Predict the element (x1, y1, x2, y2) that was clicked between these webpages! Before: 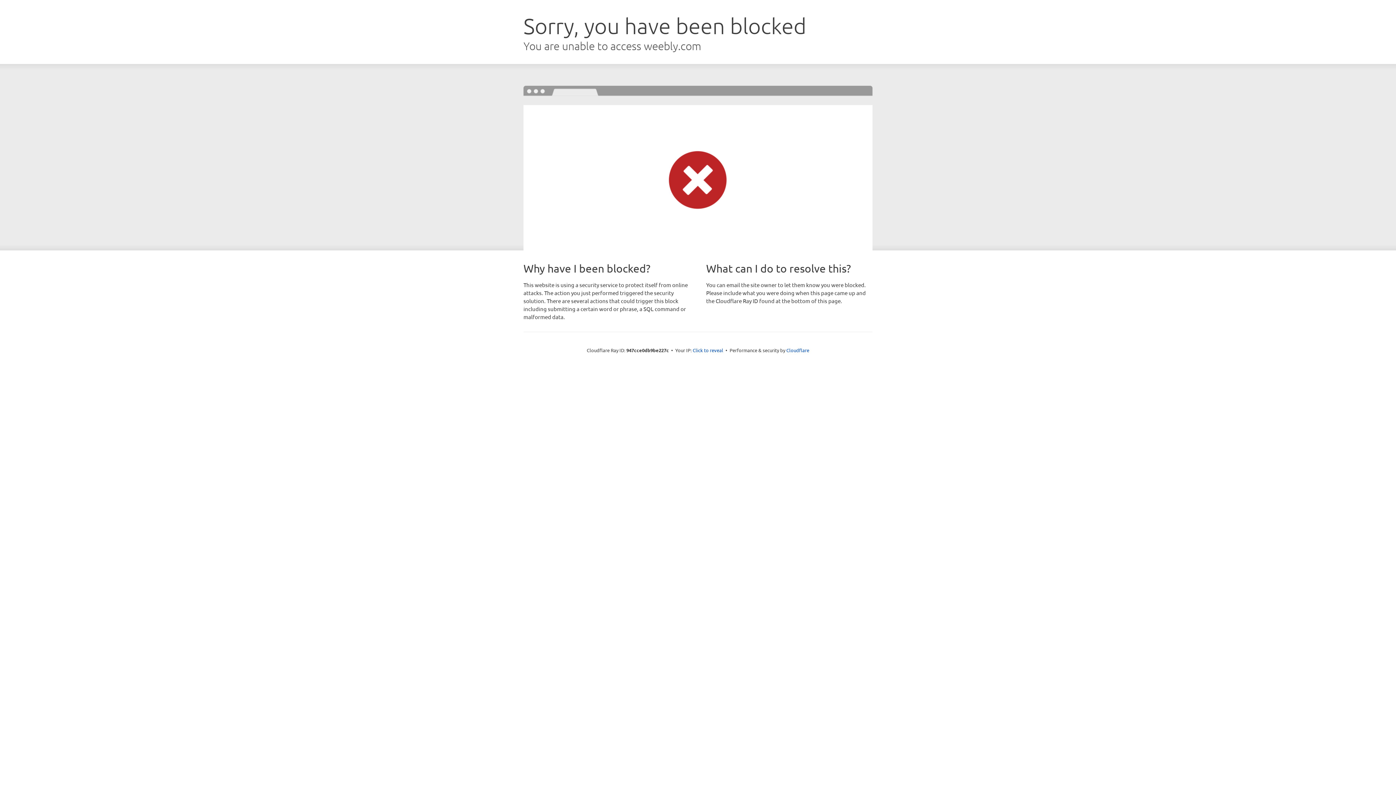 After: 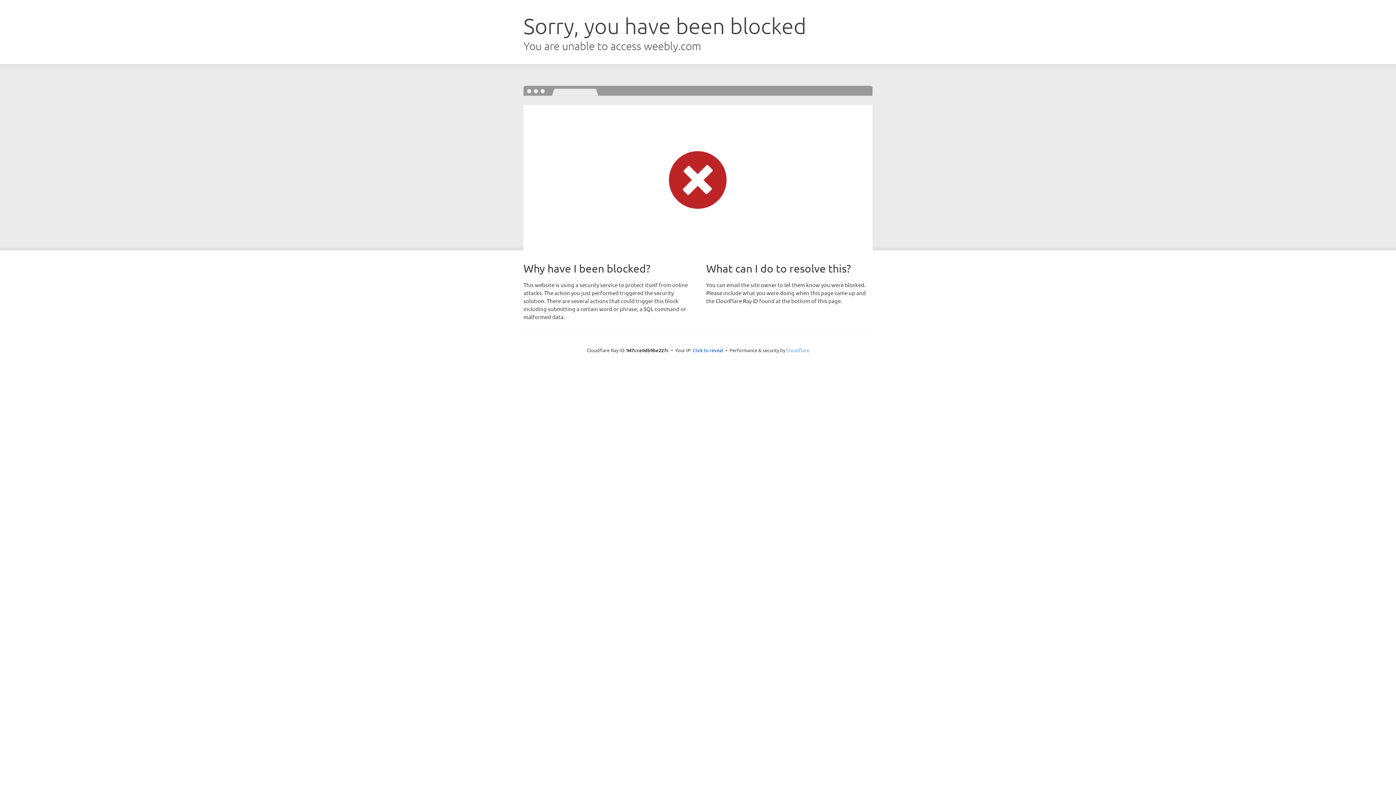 Action: label: Cloudflare bbox: (786, 347, 809, 353)